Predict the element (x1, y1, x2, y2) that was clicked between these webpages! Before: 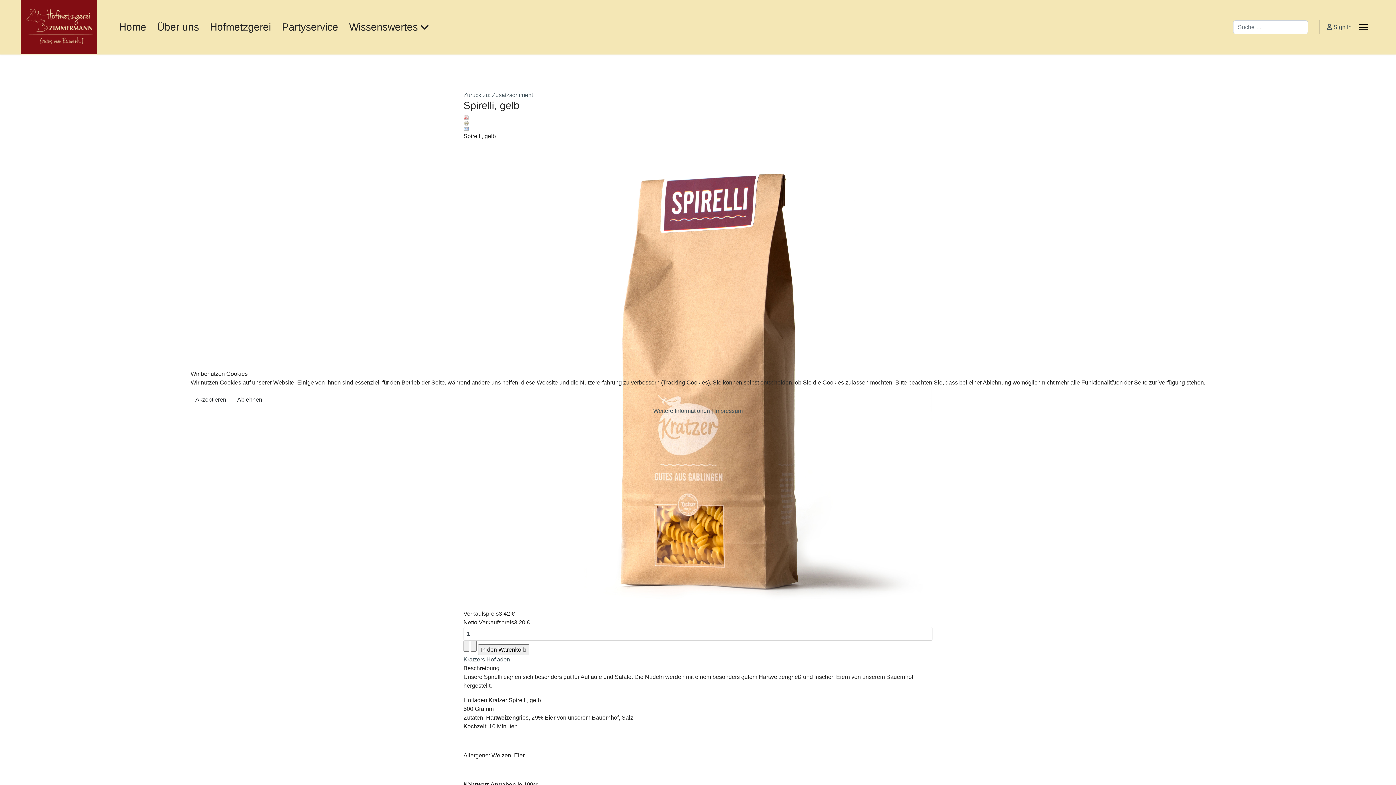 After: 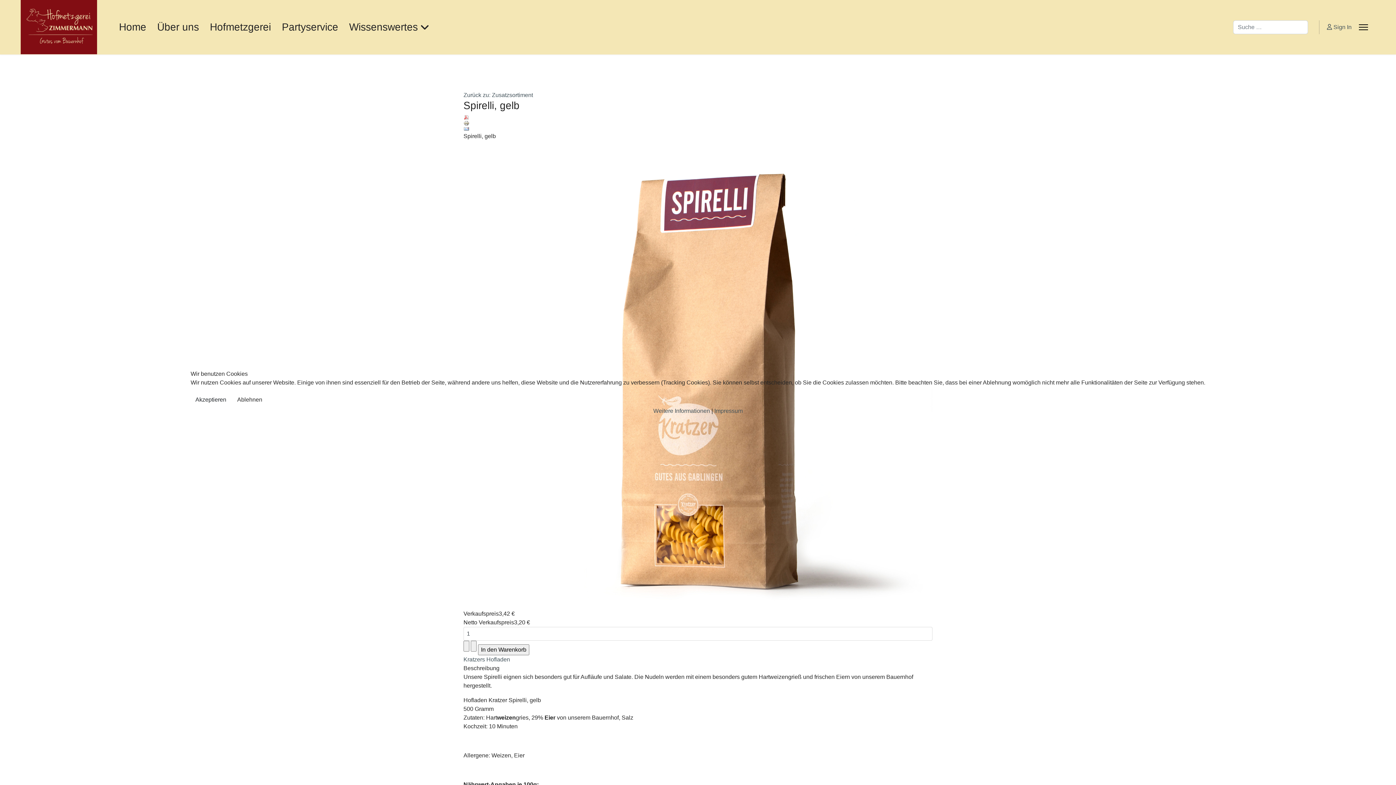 Action: bbox: (232, 393, 267, 406) label: Ablehnen